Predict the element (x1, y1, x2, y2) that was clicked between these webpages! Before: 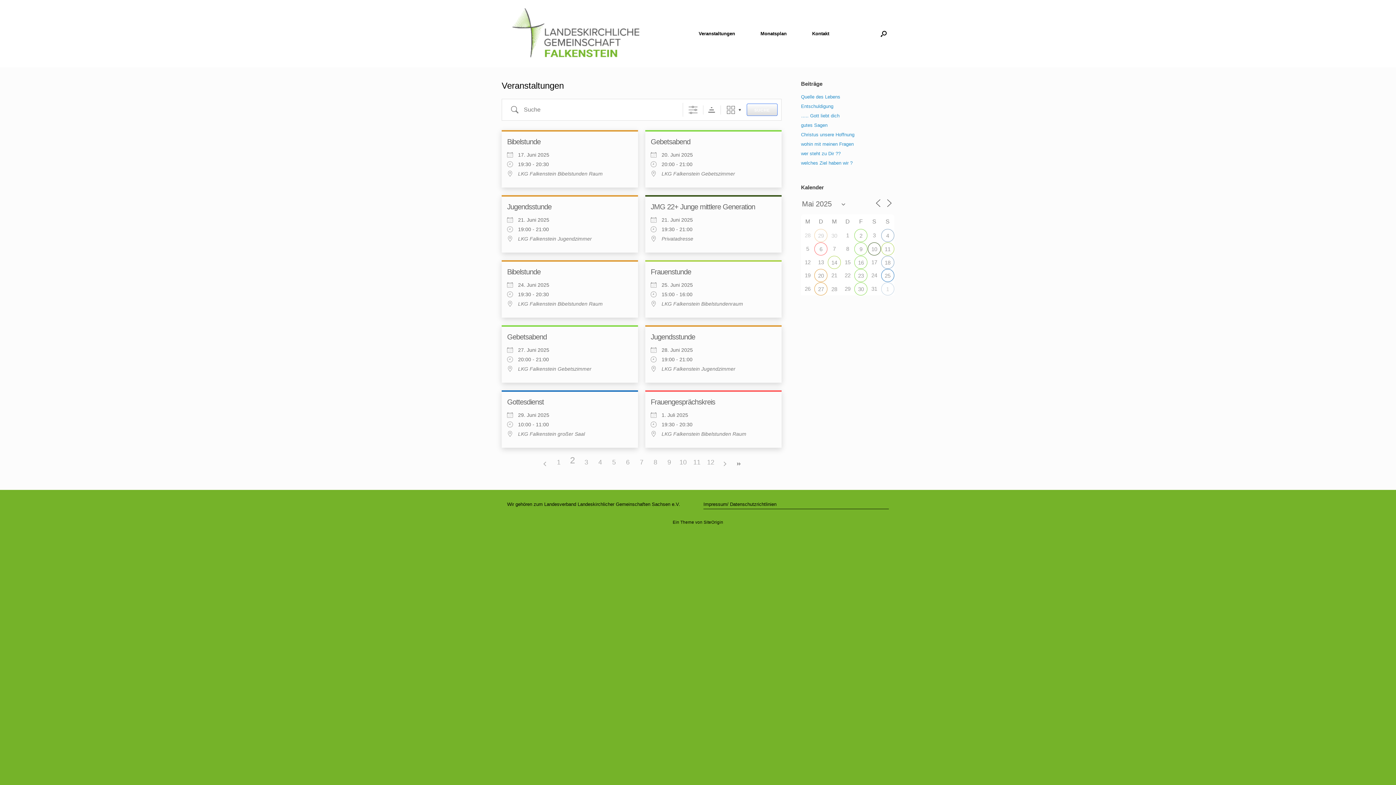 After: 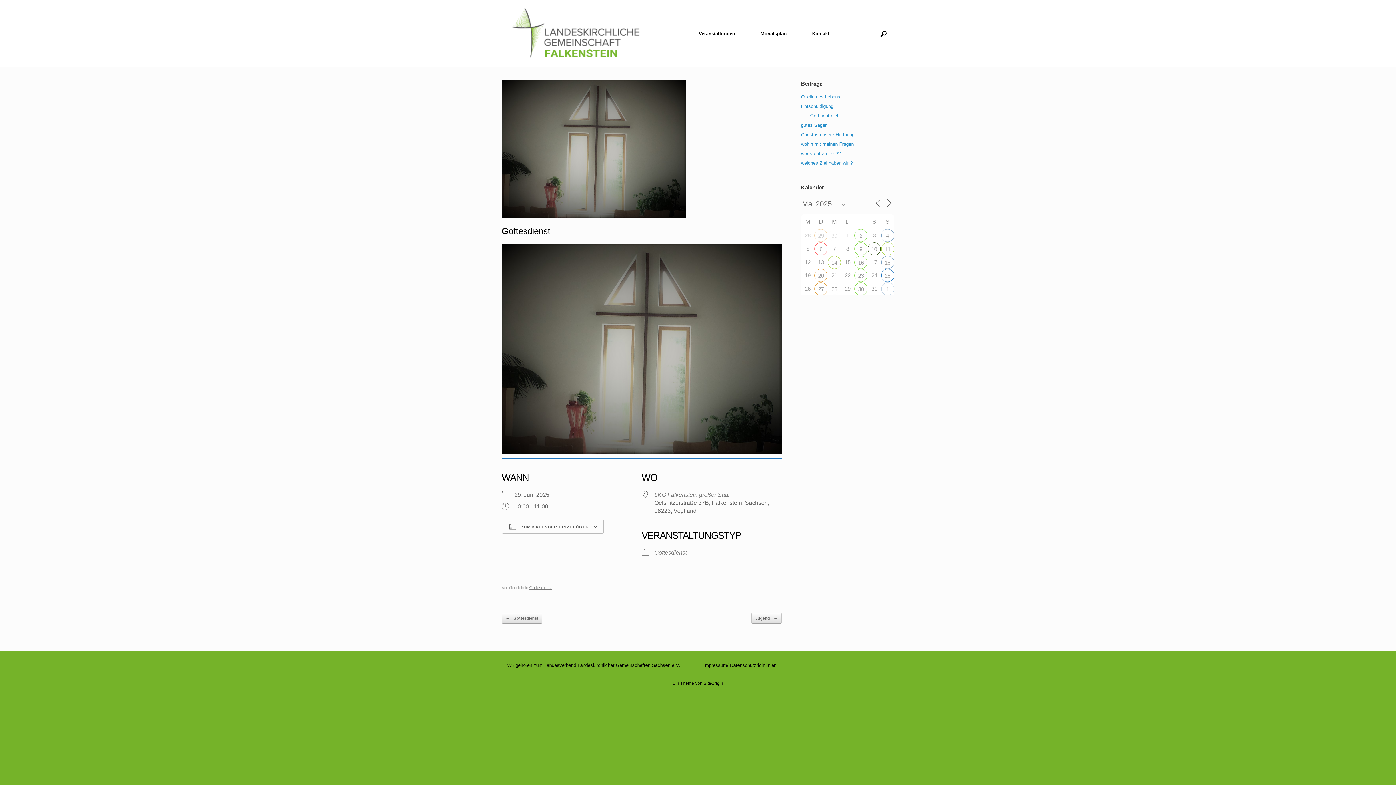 Action: bbox: (507, 398, 544, 406) label: Gottesdienst